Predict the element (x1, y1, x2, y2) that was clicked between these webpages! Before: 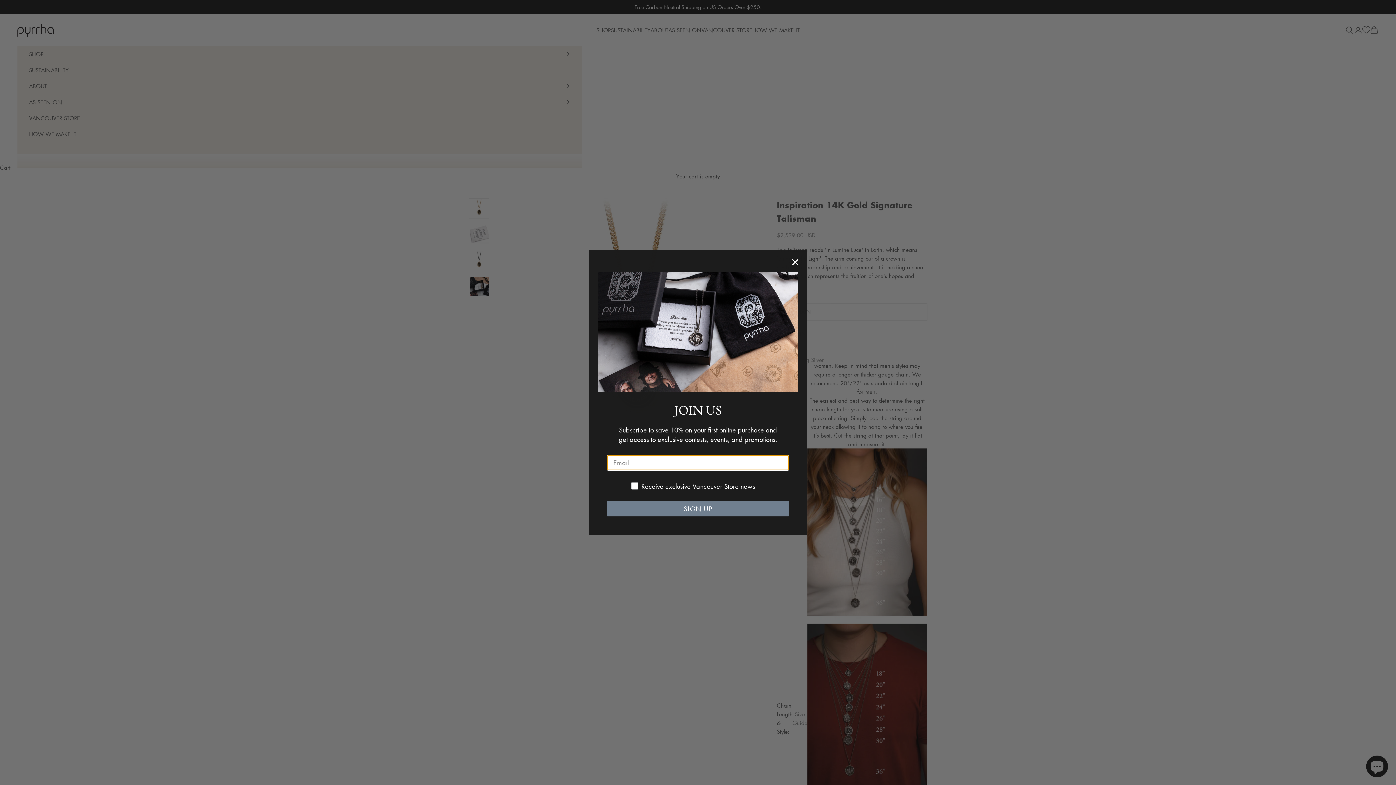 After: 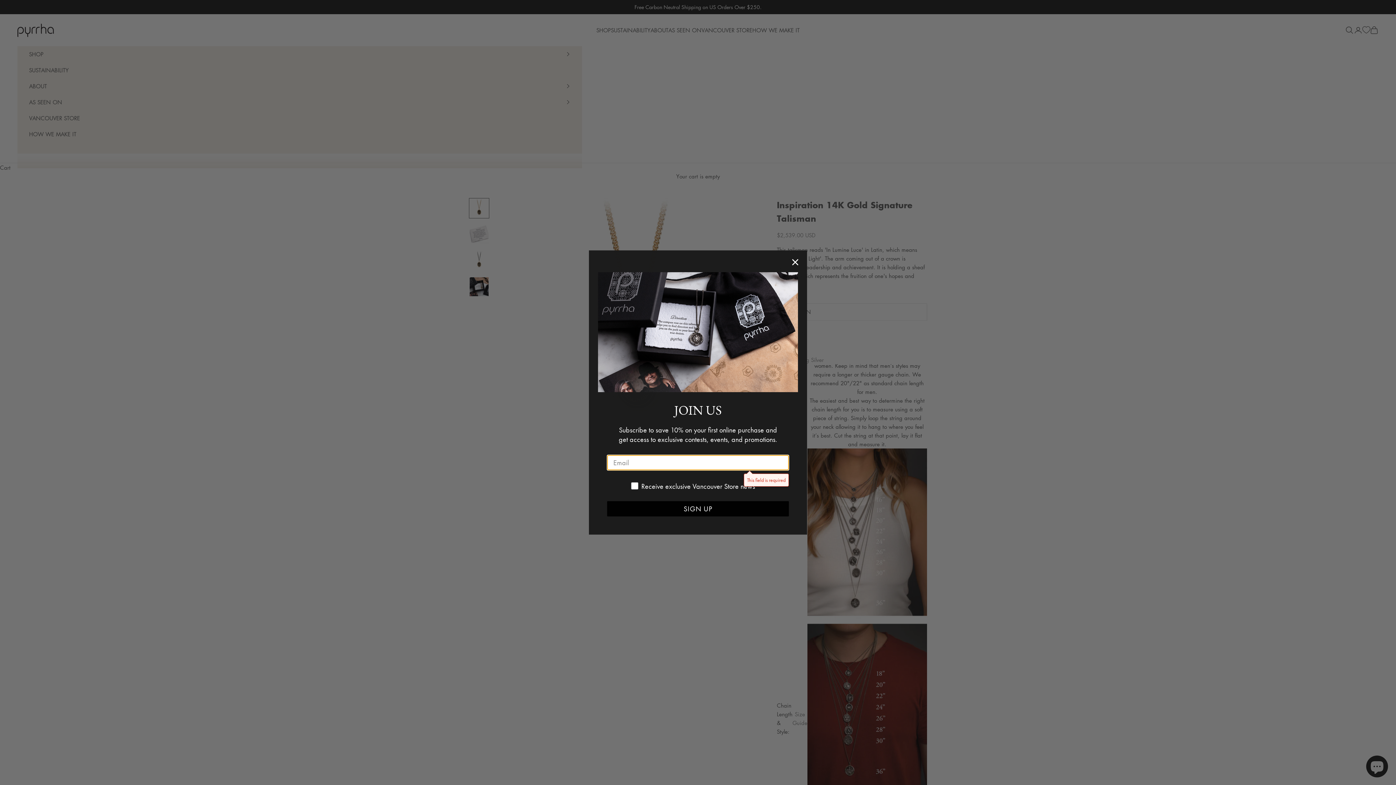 Action: label: SIGN UP bbox: (607, 501, 789, 516)